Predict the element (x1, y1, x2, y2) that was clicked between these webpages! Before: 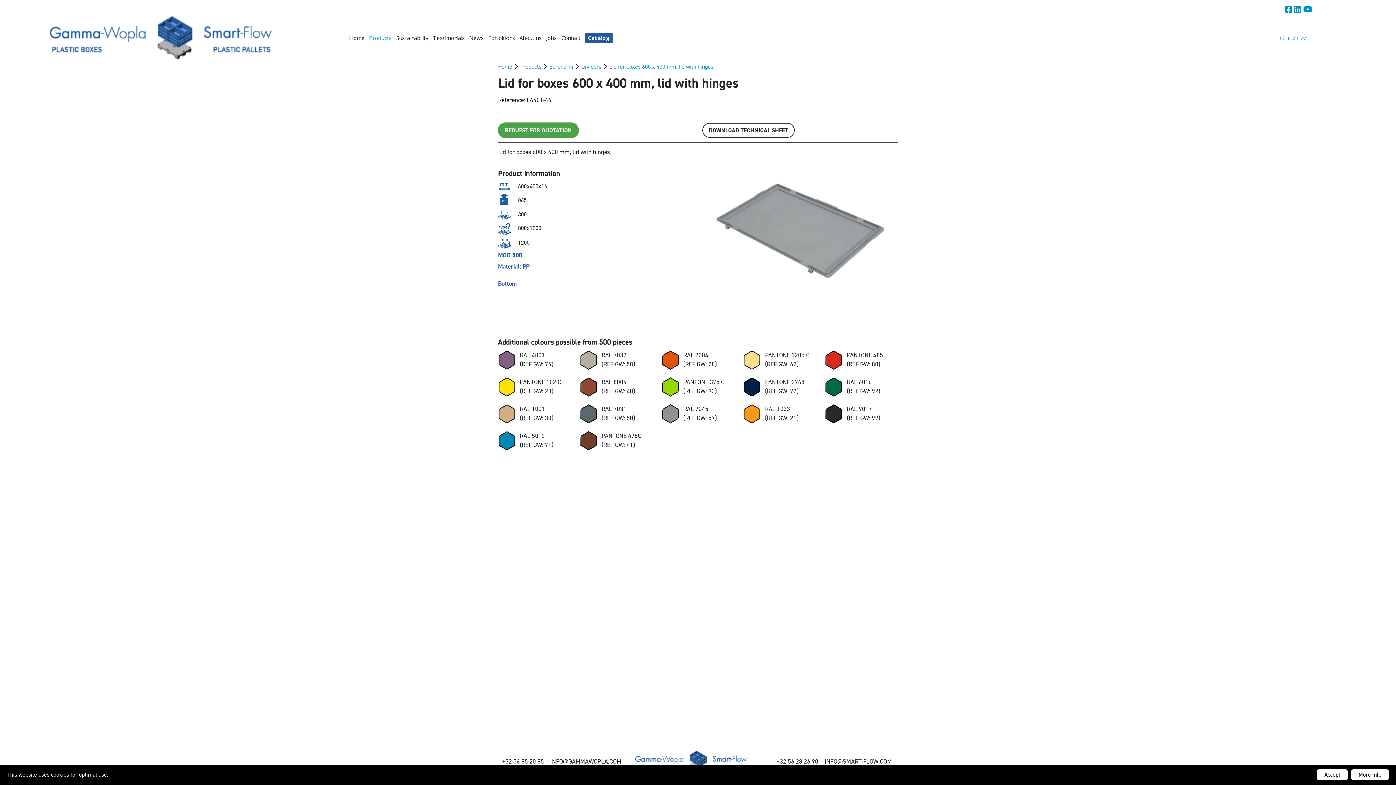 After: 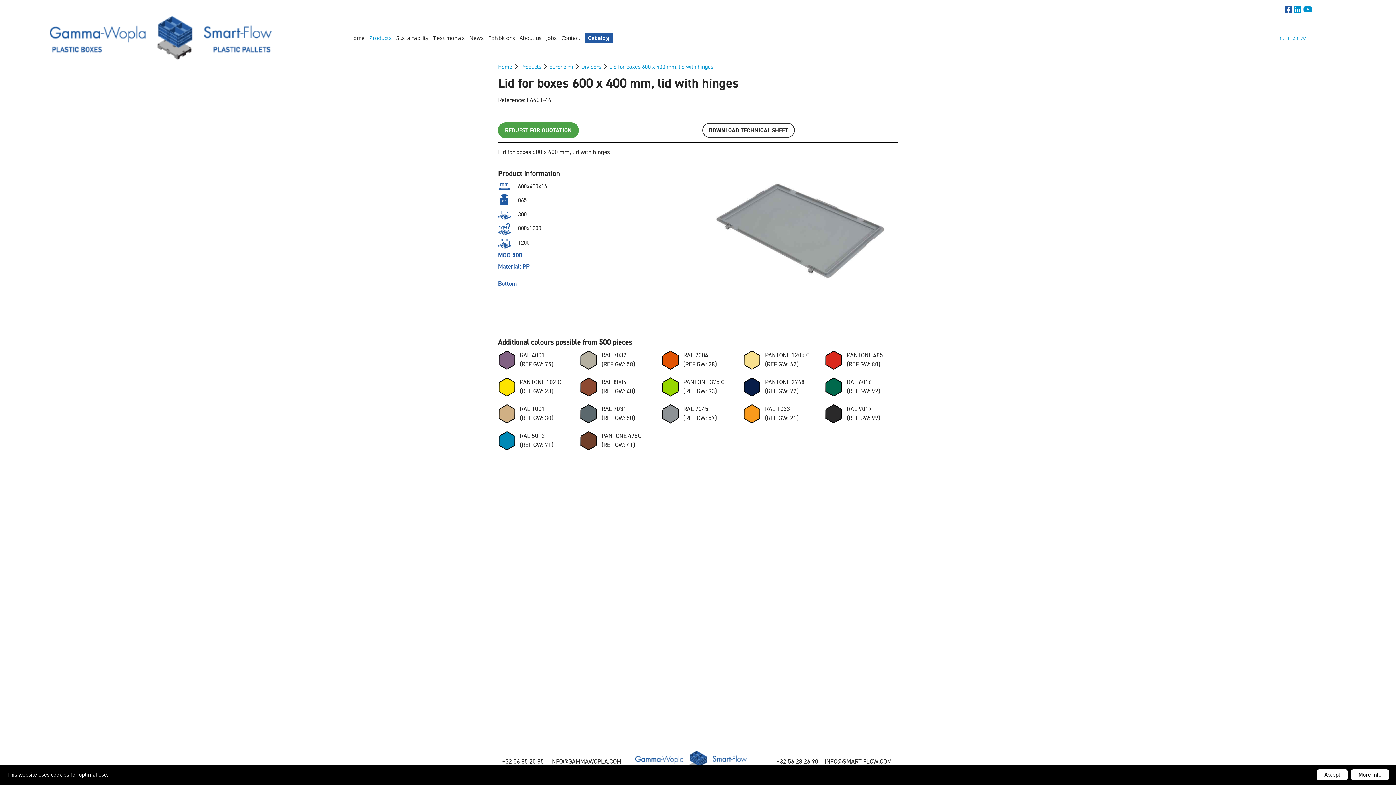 Action: bbox: (1285, 4, 1292, 14)